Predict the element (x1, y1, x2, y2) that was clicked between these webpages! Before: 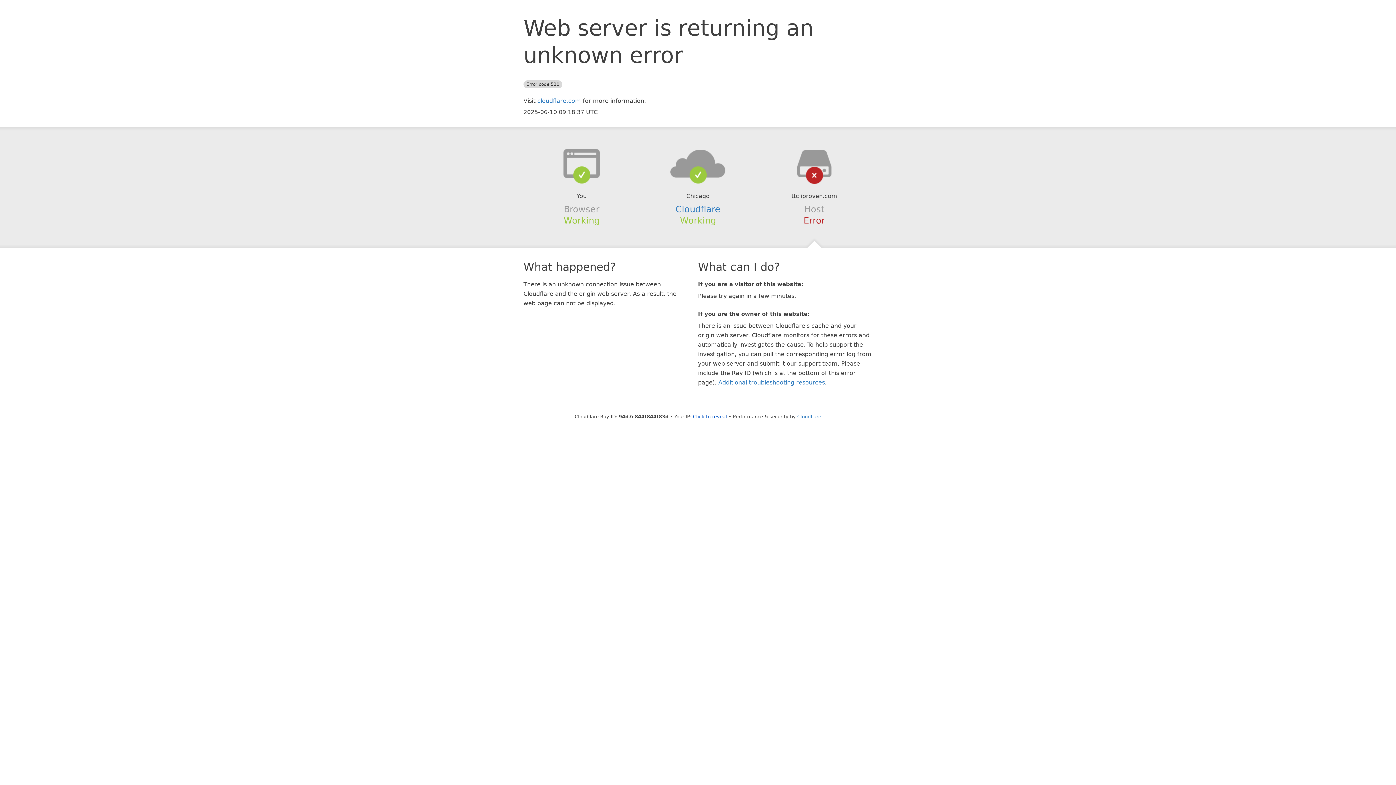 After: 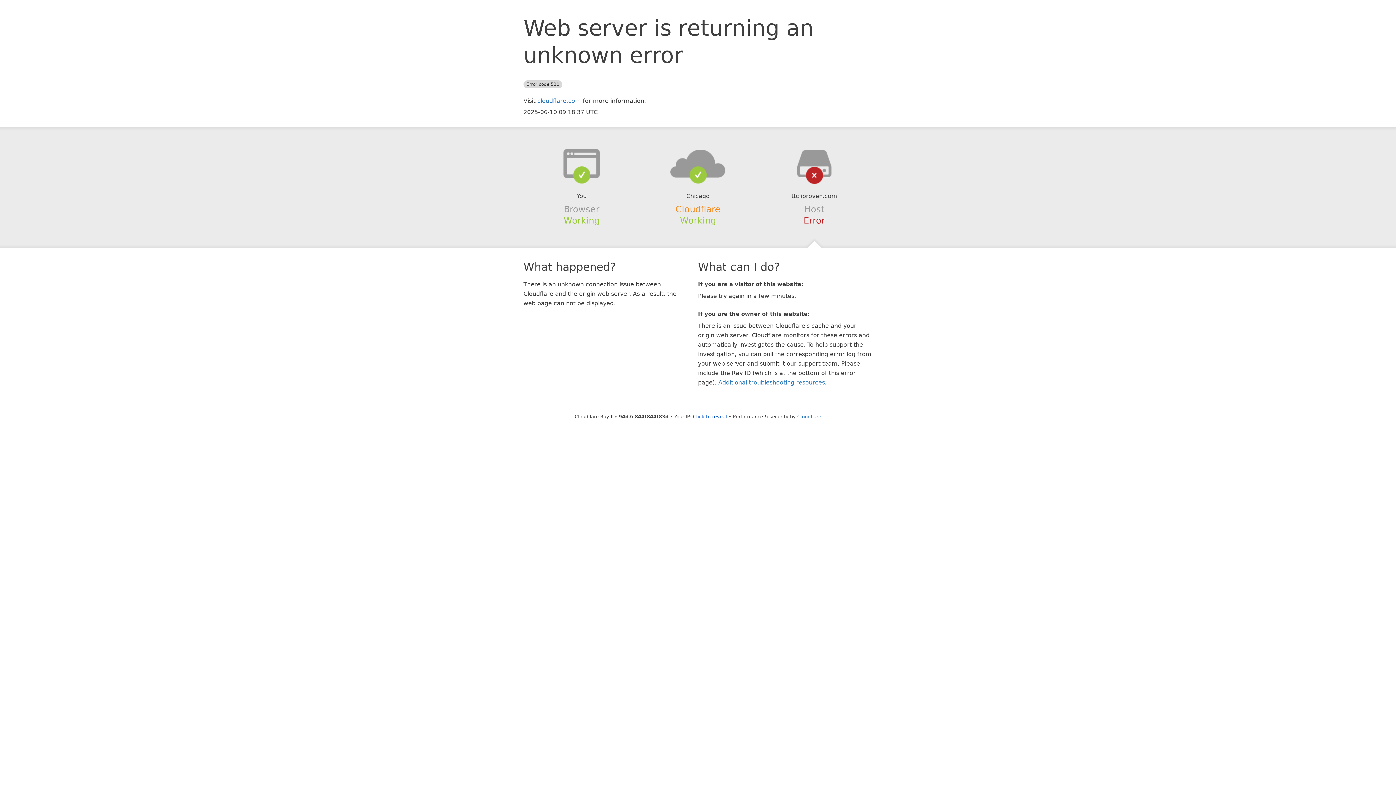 Action: bbox: (675, 204, 720, 214) label: Cloudflare